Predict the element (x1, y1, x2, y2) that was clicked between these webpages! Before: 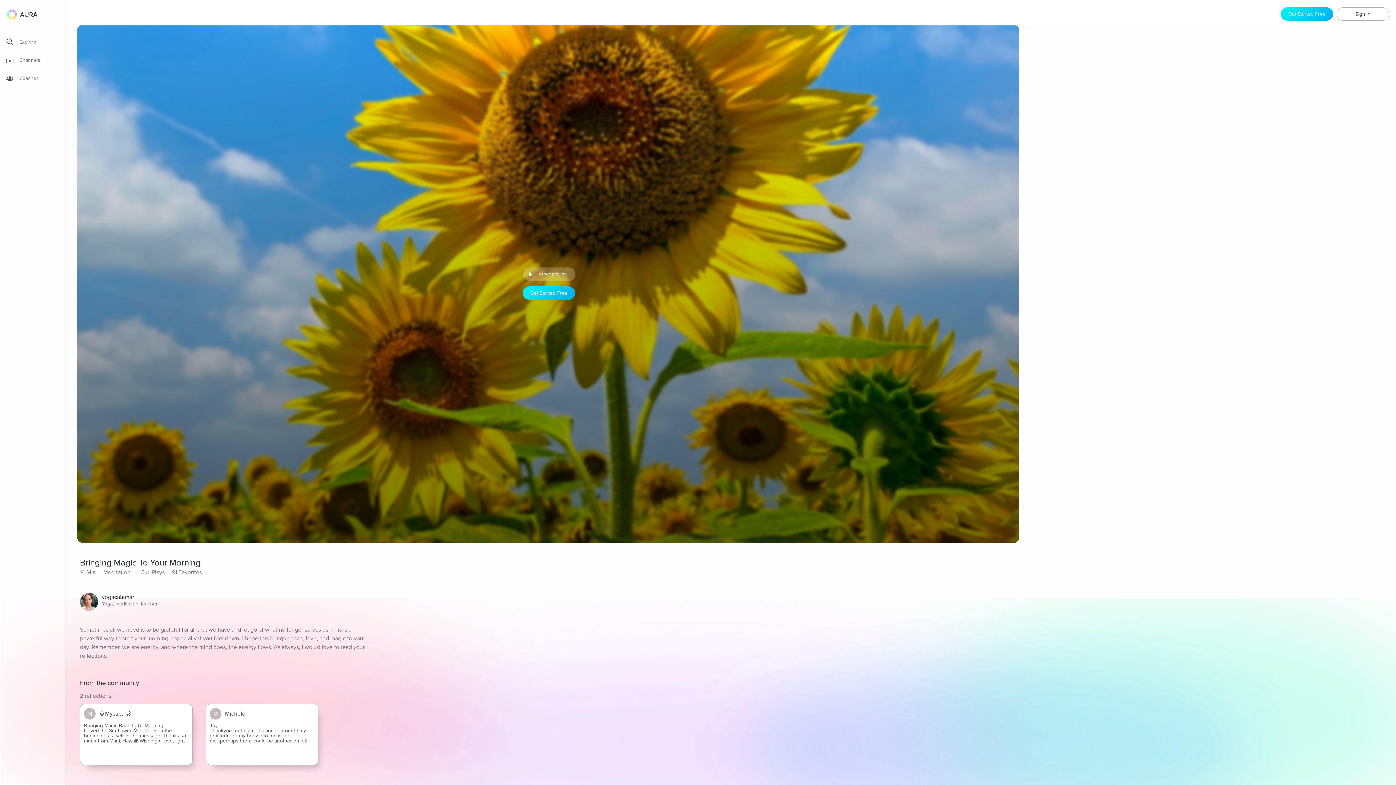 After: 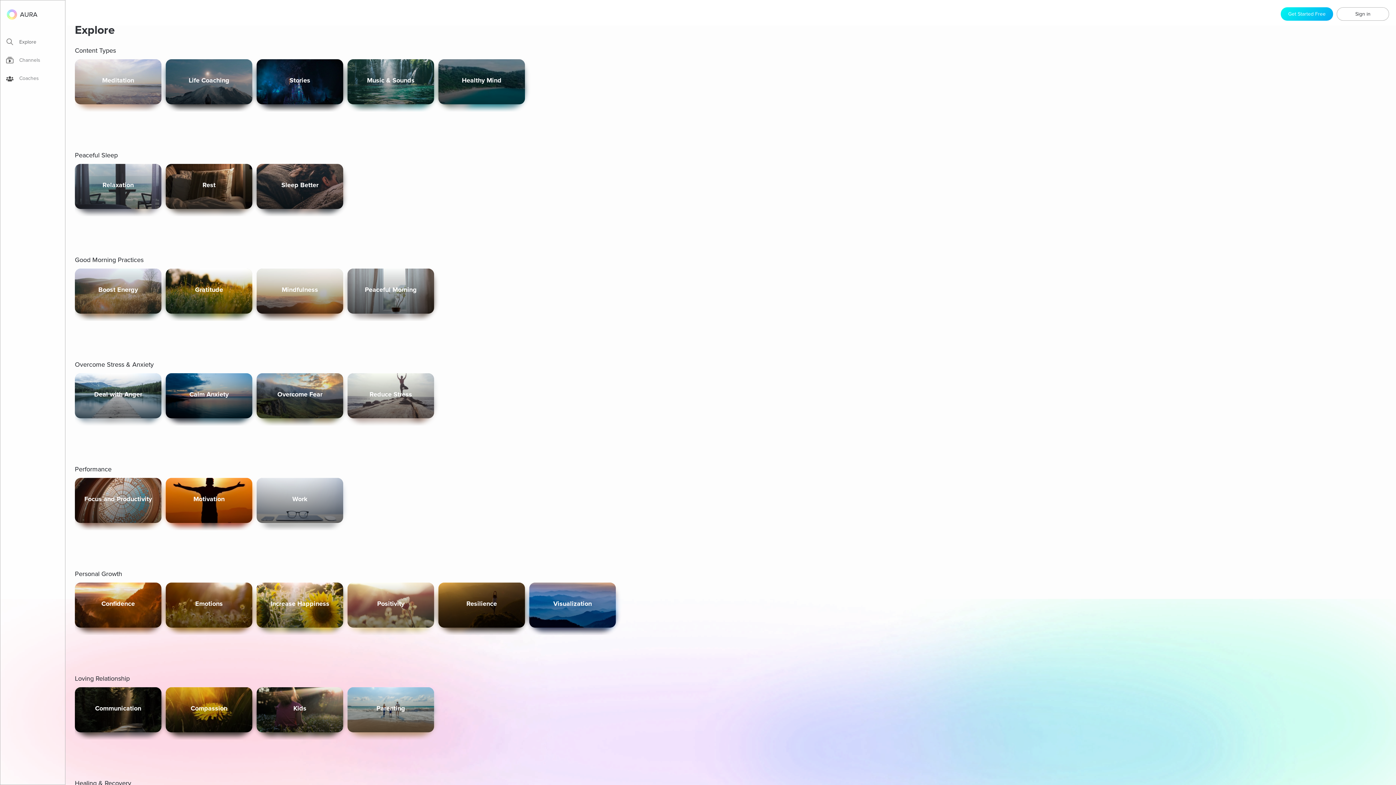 Action: bbox: (6, 37, 65, 49) label: Explore